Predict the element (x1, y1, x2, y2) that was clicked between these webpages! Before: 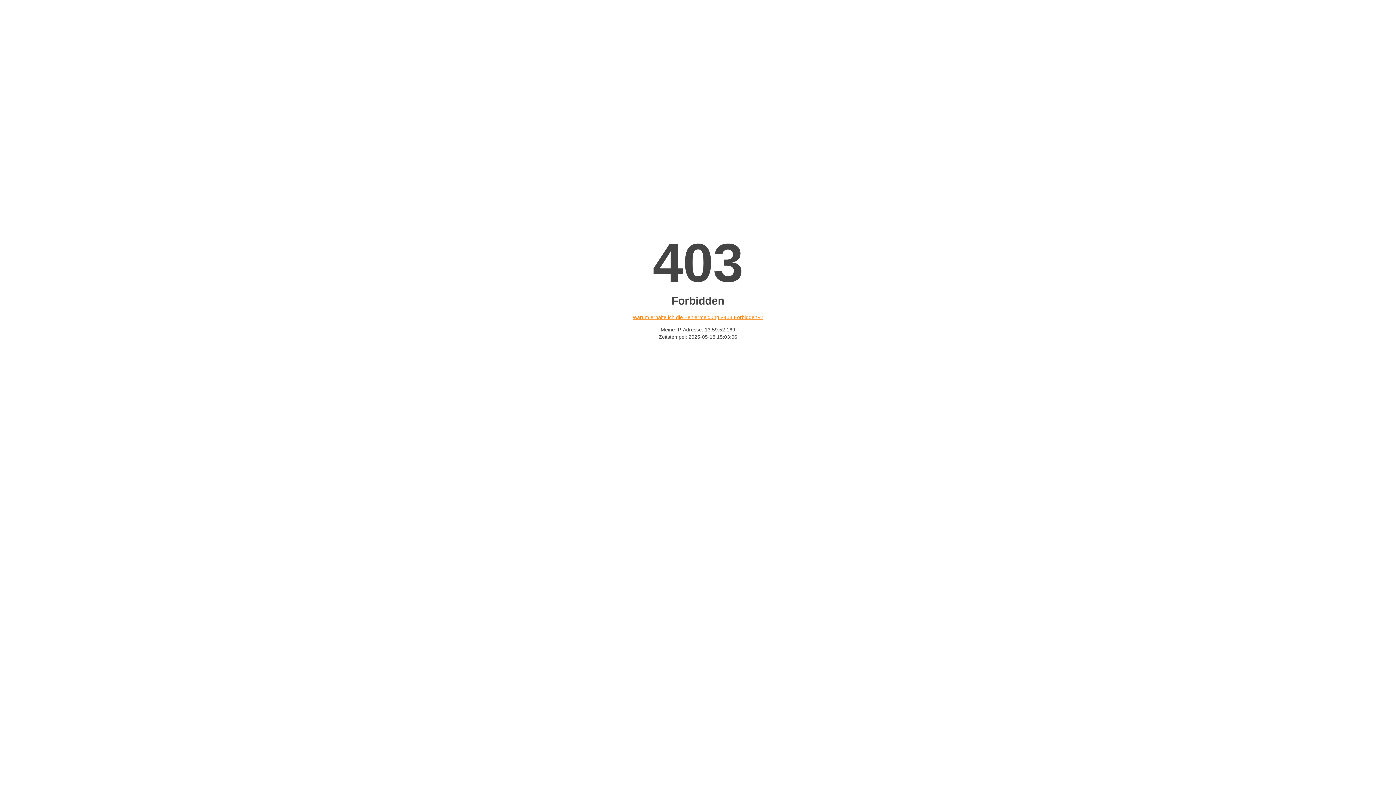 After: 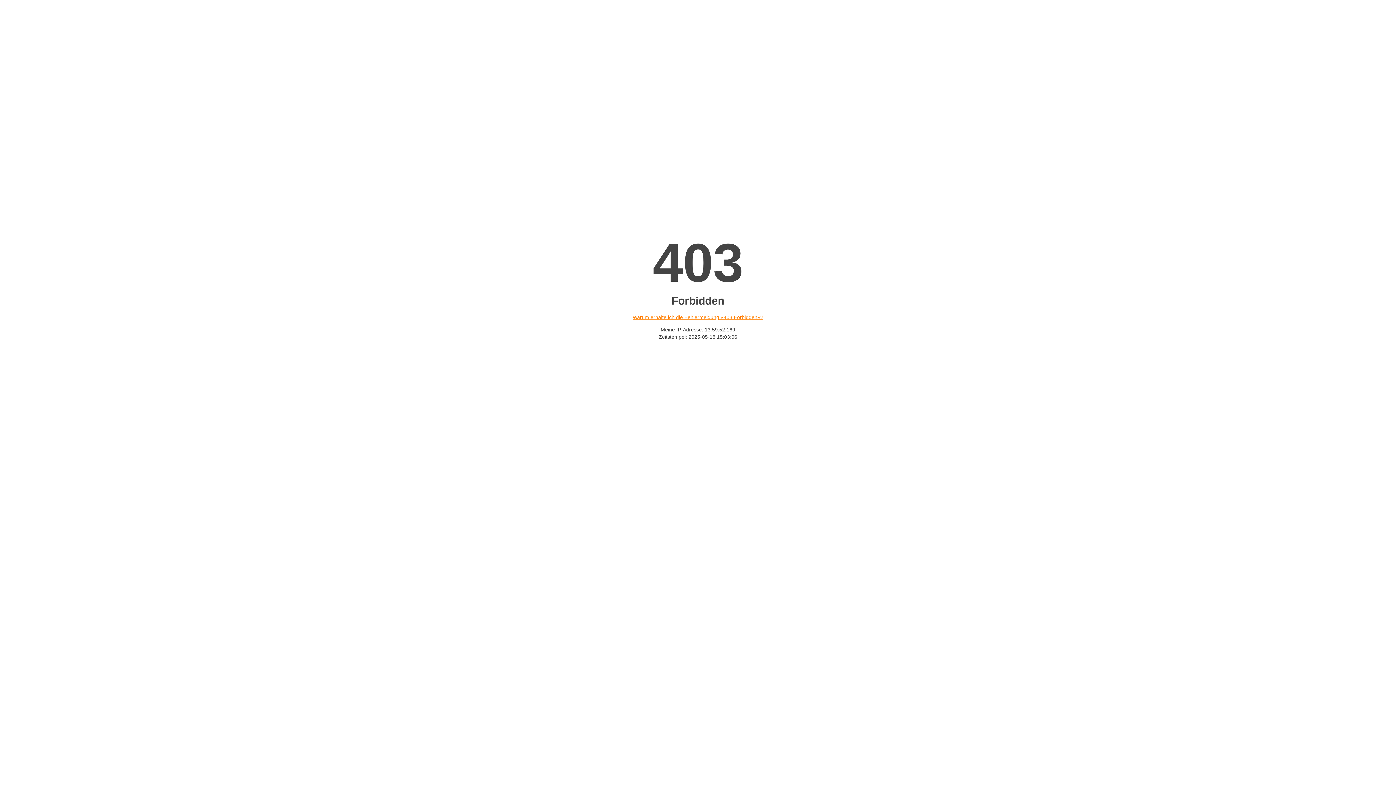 Action: bbox: (632, 314, 763, 320) label: Warum erhalte ich die Fehlermeldung «403 Forbidden»?